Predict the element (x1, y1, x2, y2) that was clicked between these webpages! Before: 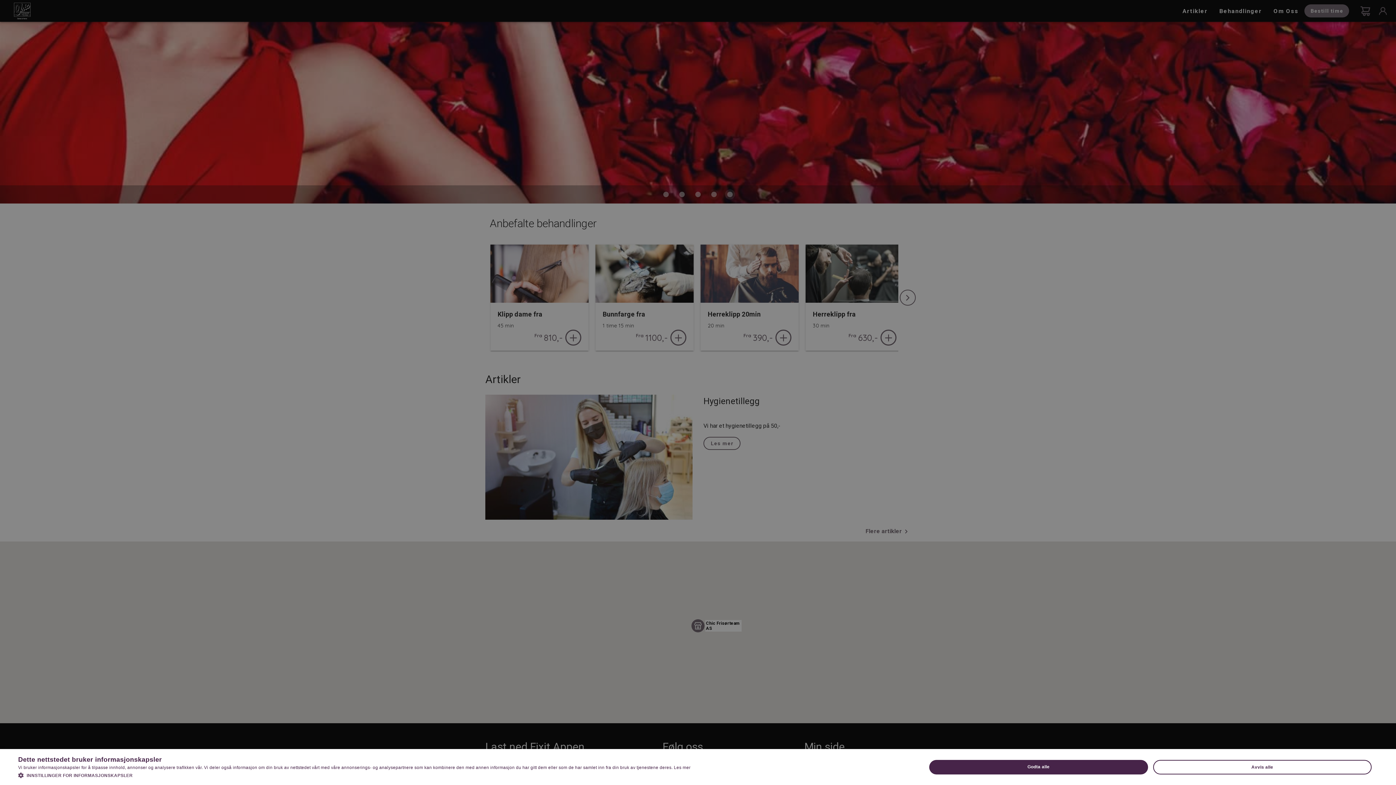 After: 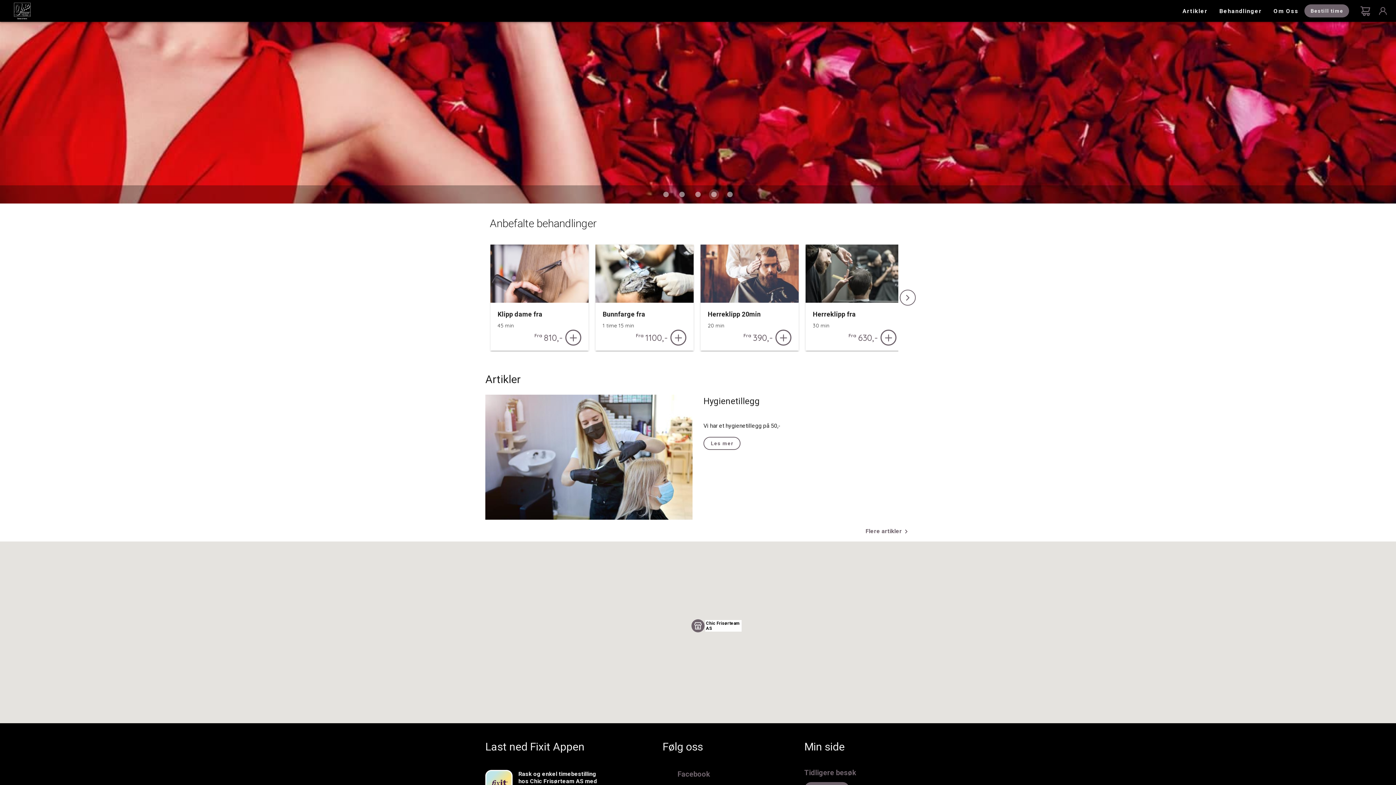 Action: bbox: (1153, 760, 1372, 774) label: Avvis alle